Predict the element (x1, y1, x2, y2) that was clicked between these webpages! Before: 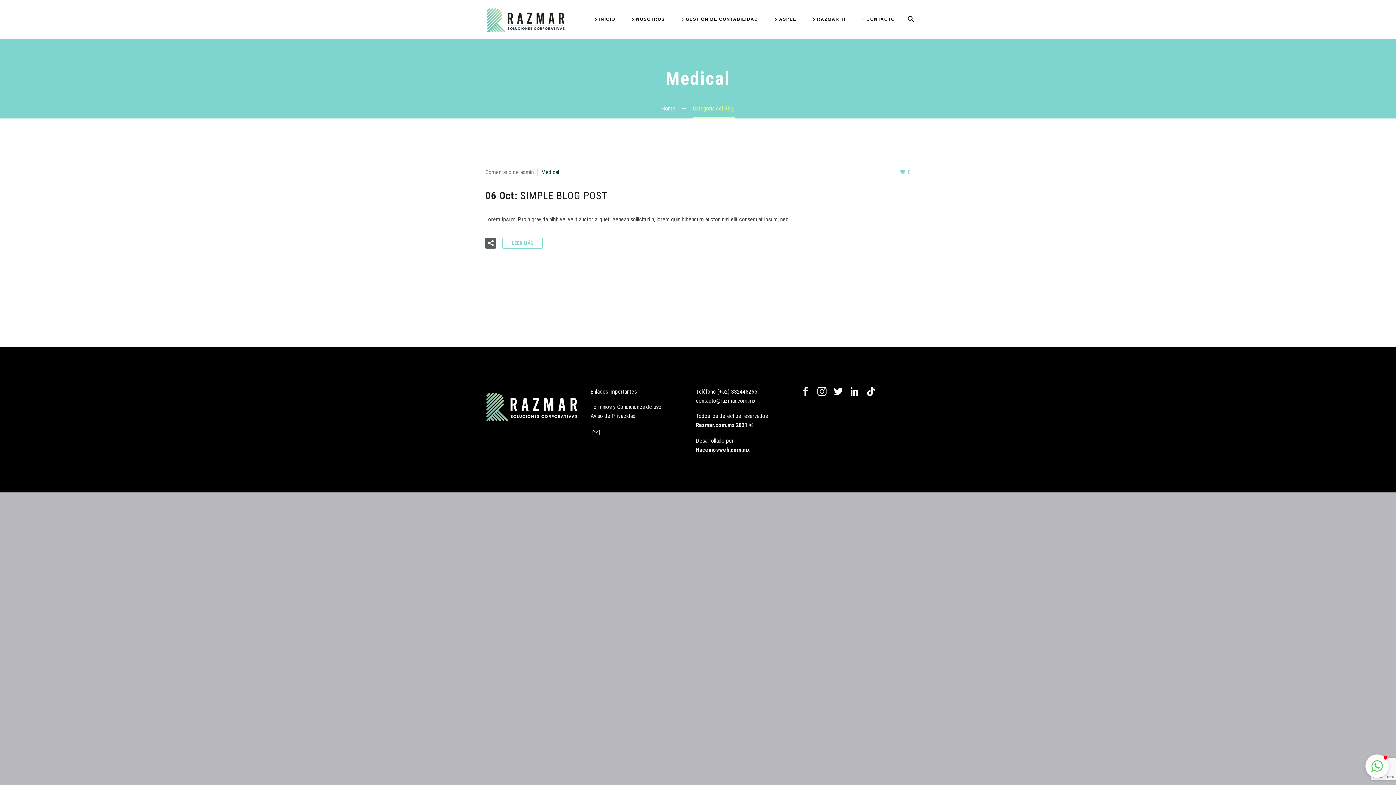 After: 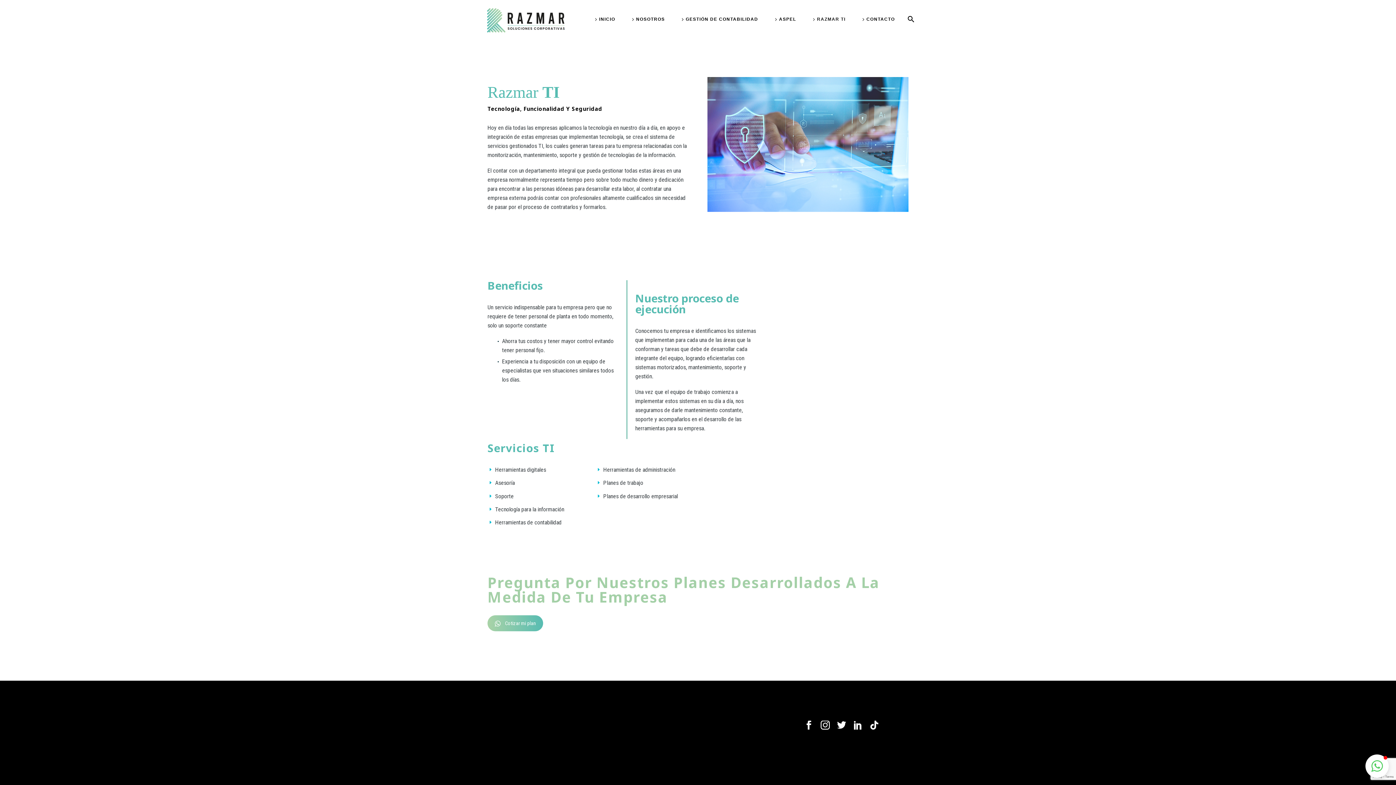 Action: bbox: (803, 4, 853, 34) label: RAZMAR TI